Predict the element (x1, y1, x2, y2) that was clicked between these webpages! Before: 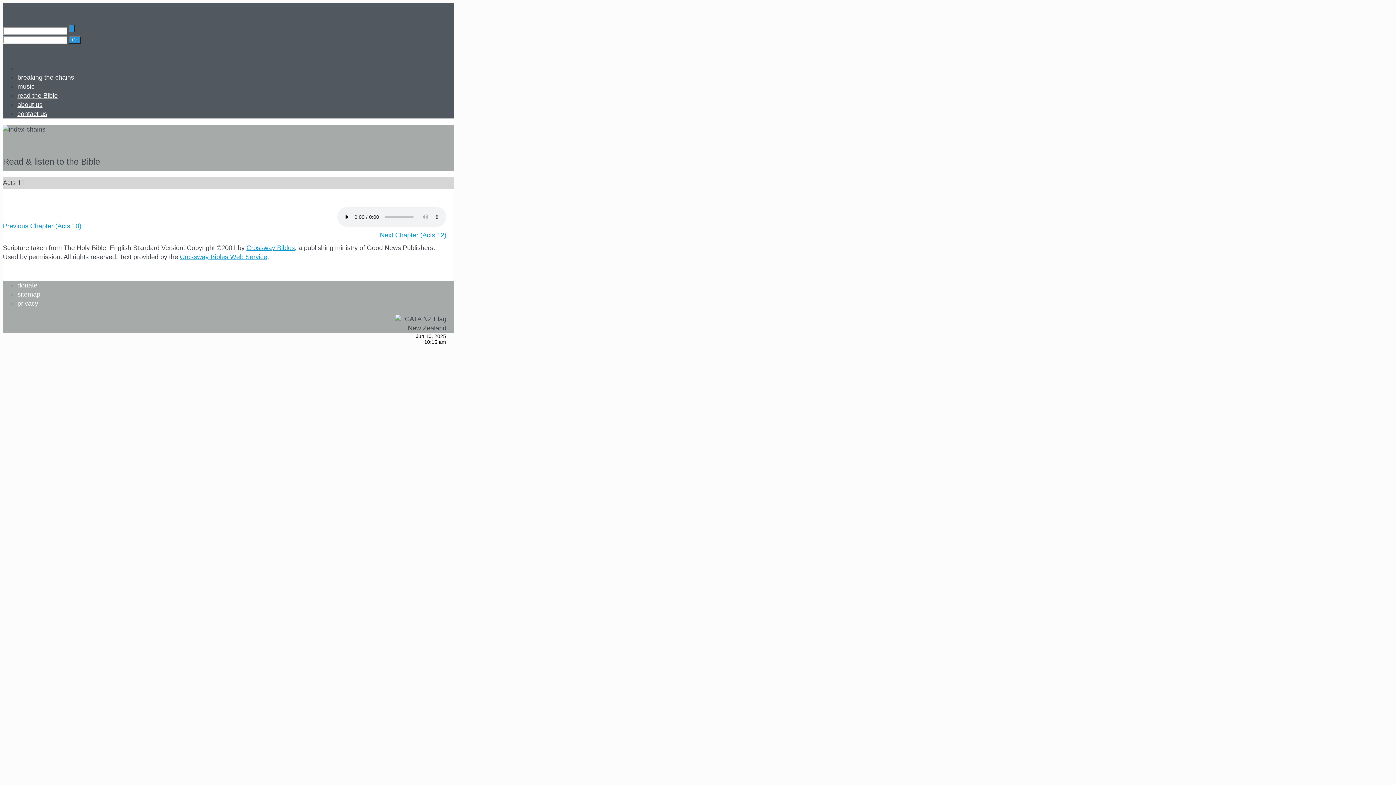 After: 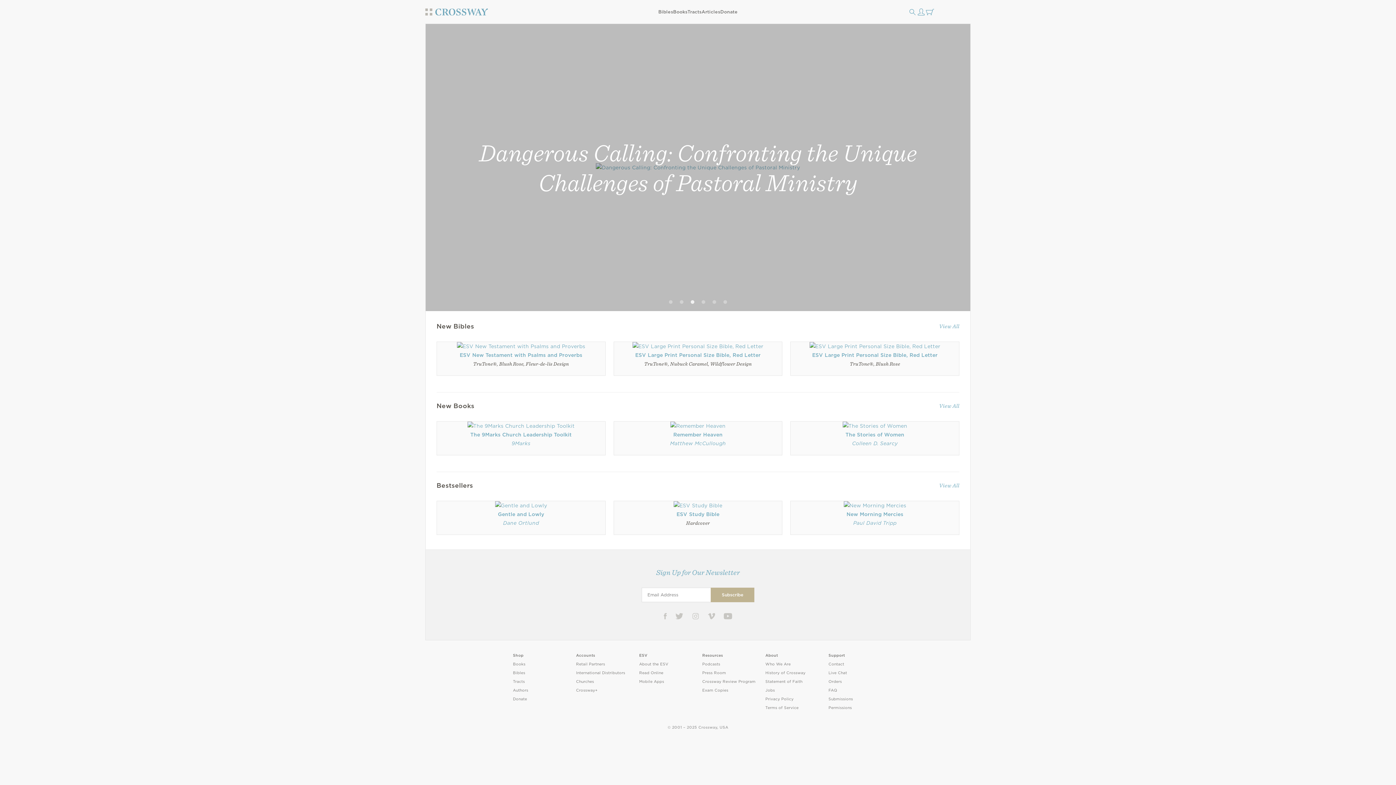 Action: bbox: (246, 244, 294, 251) label: Crossway Bibles